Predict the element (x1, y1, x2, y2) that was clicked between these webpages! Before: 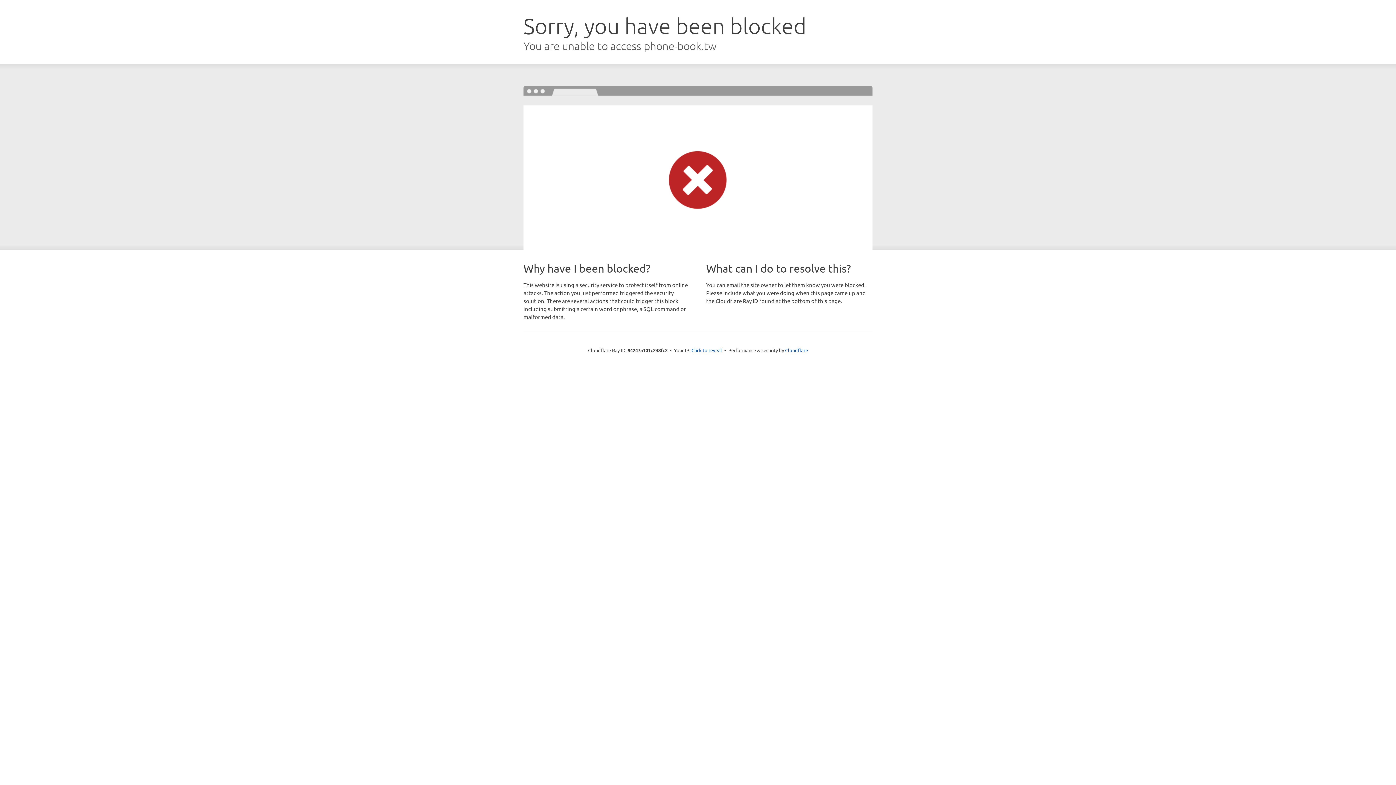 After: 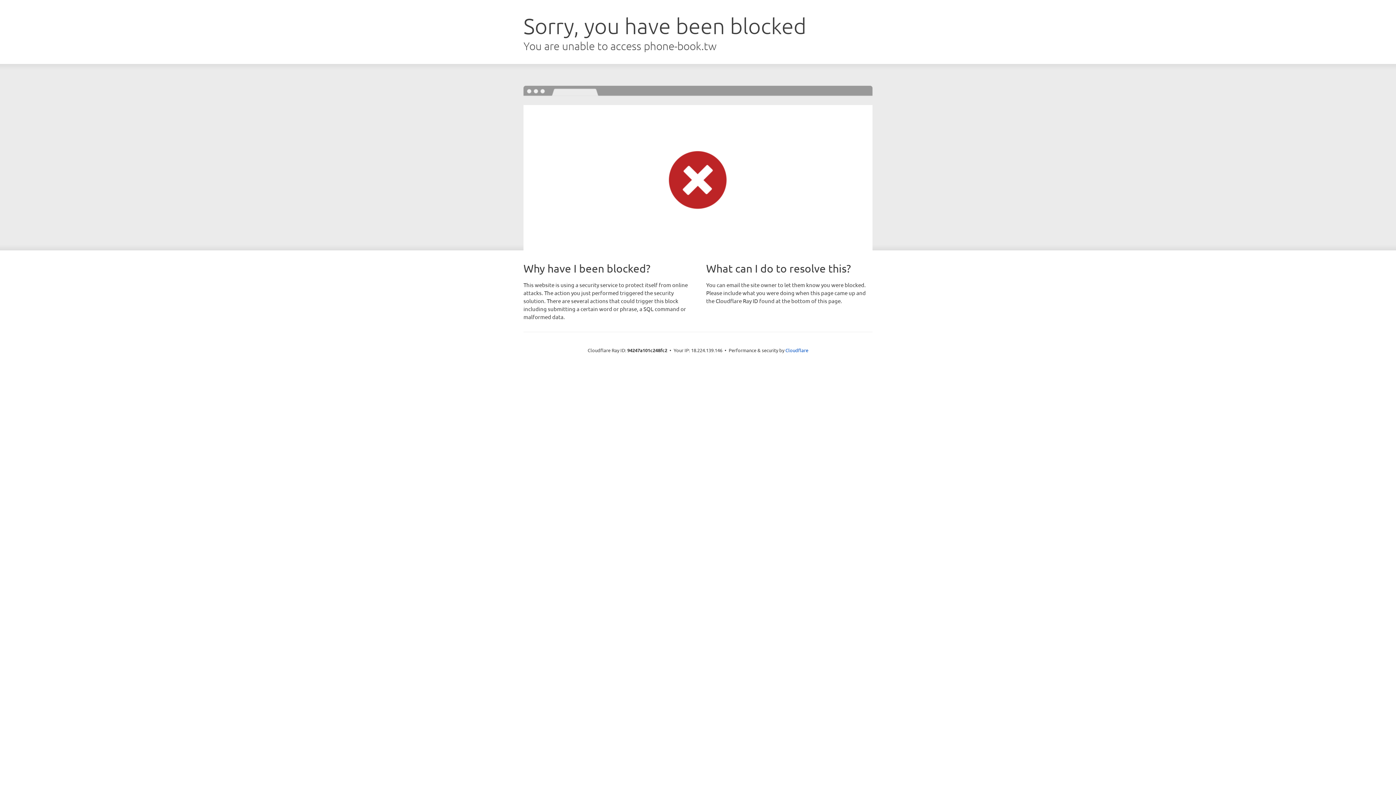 Action: bbox: (691, 346, 722, 353) label: Click to reveal